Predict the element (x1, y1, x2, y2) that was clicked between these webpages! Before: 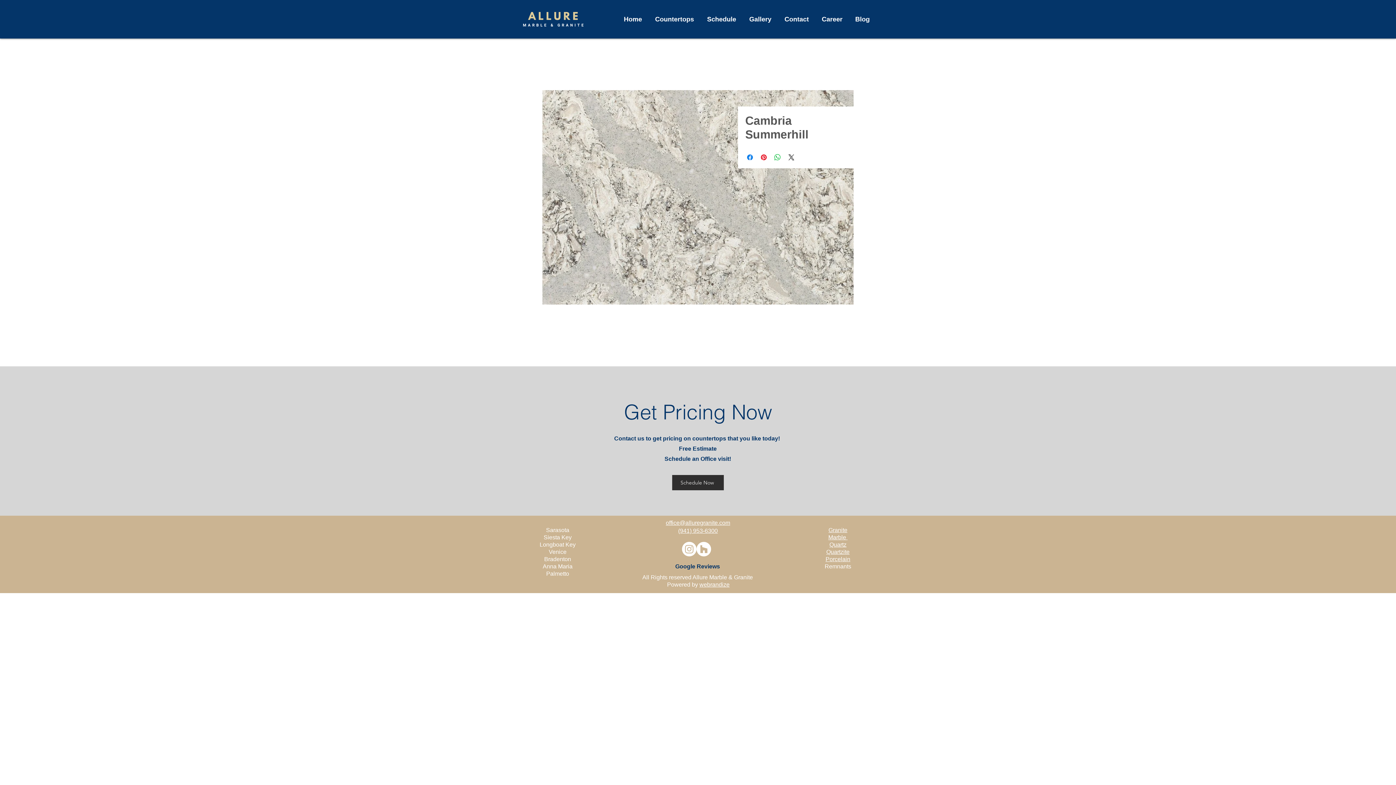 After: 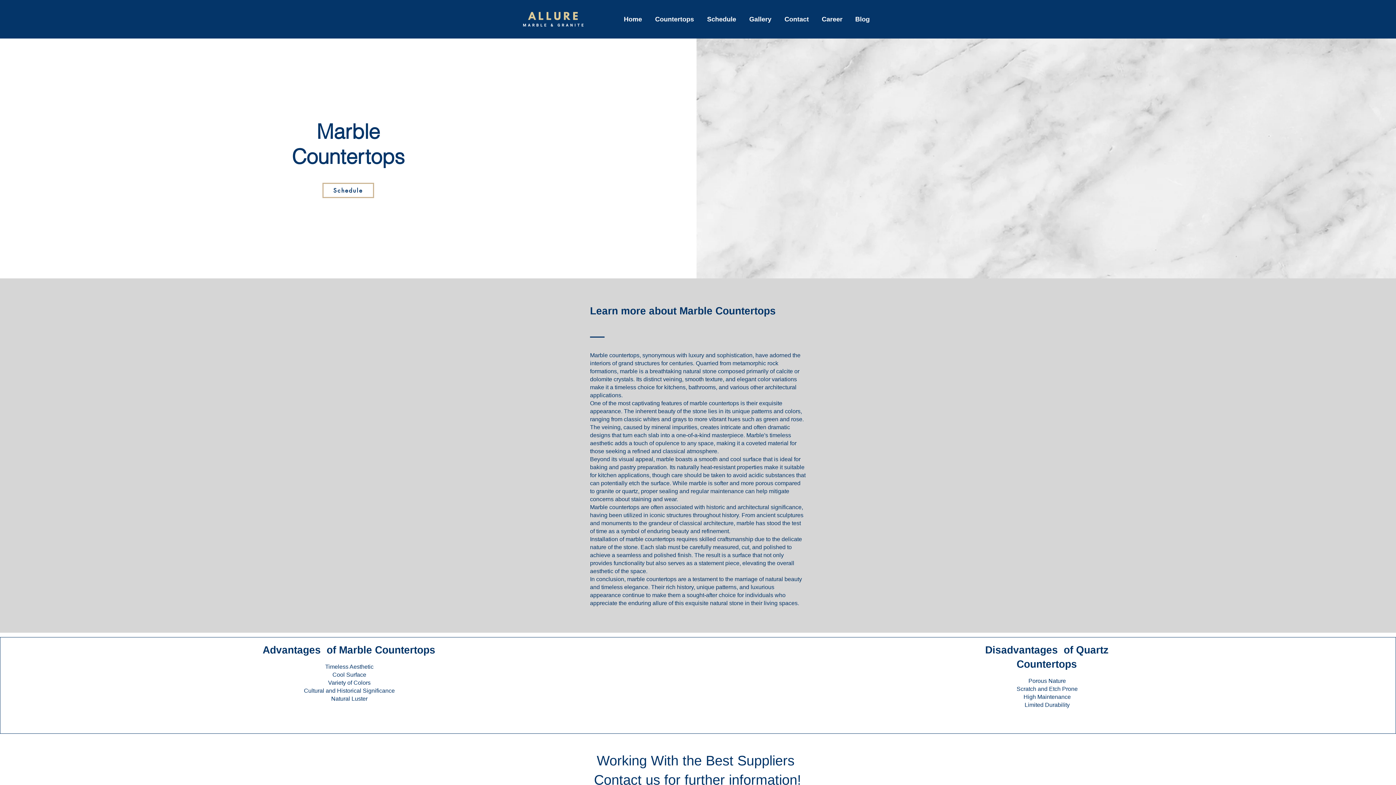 Action: label: Marble  bbox: (828, 534, 847, 540)